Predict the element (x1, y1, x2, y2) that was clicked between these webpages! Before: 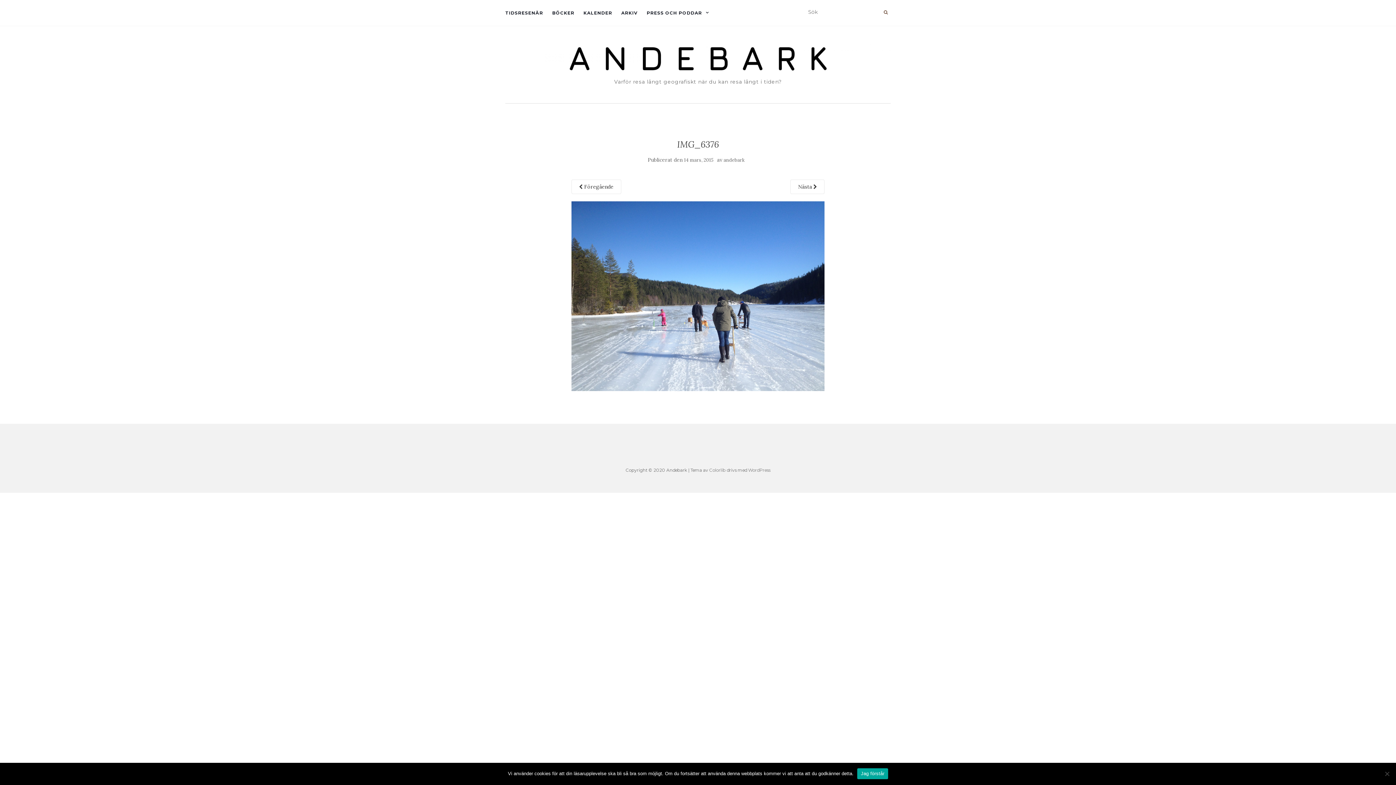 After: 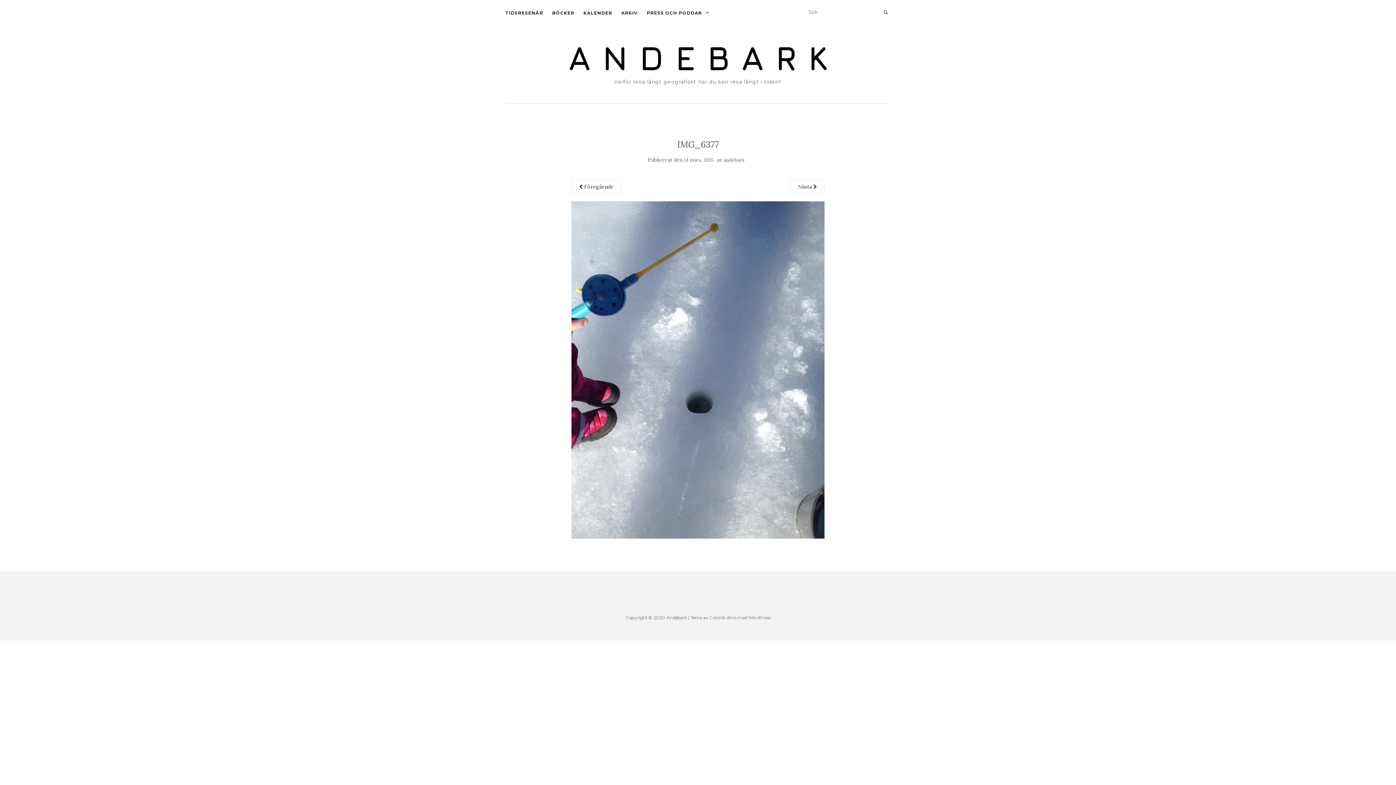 Action: bbox: (571, 292, 824, 299)